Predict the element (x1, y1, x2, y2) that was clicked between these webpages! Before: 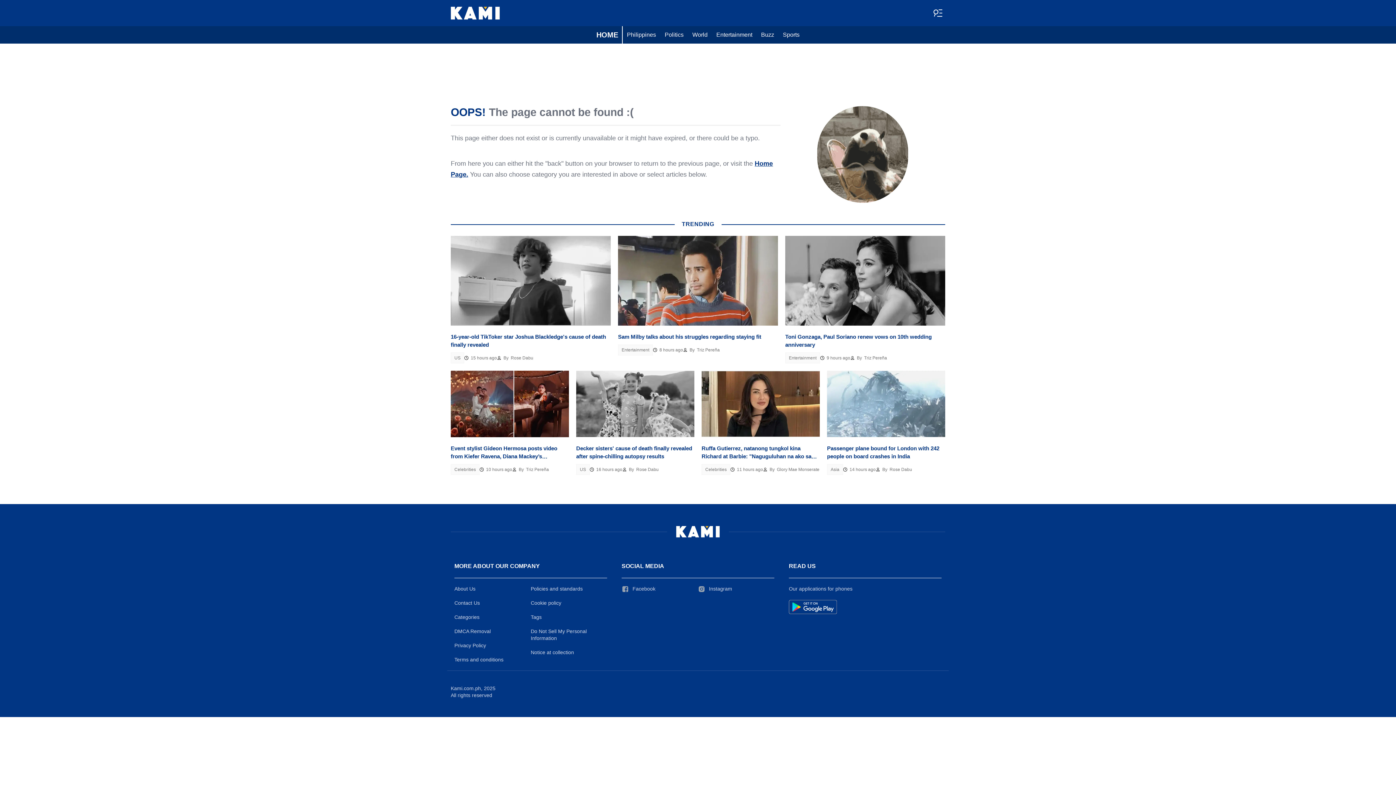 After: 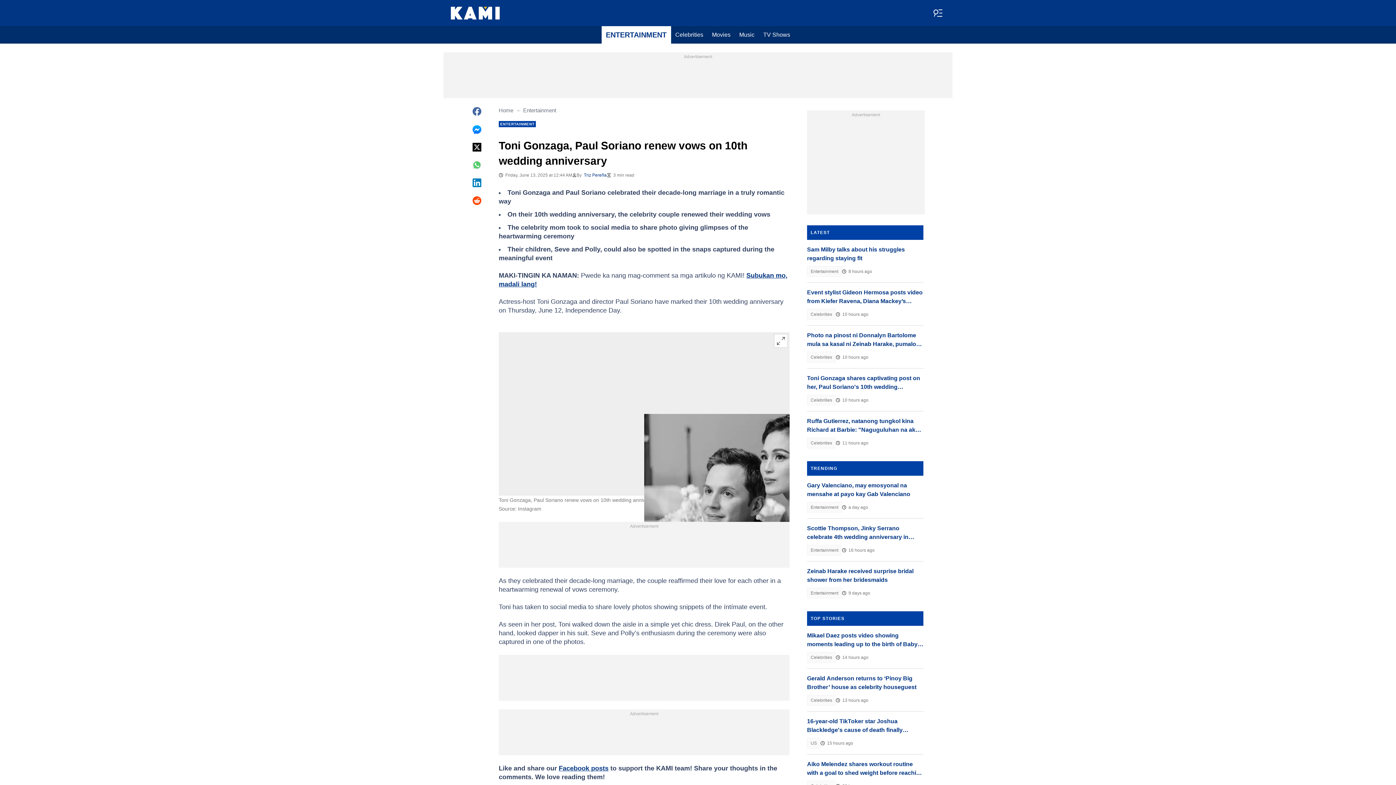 Action: label: Toni Gonzaga, Paul Soriano renew vows on 10th wedding anniversary bbox: (785, 333, 945, 349)